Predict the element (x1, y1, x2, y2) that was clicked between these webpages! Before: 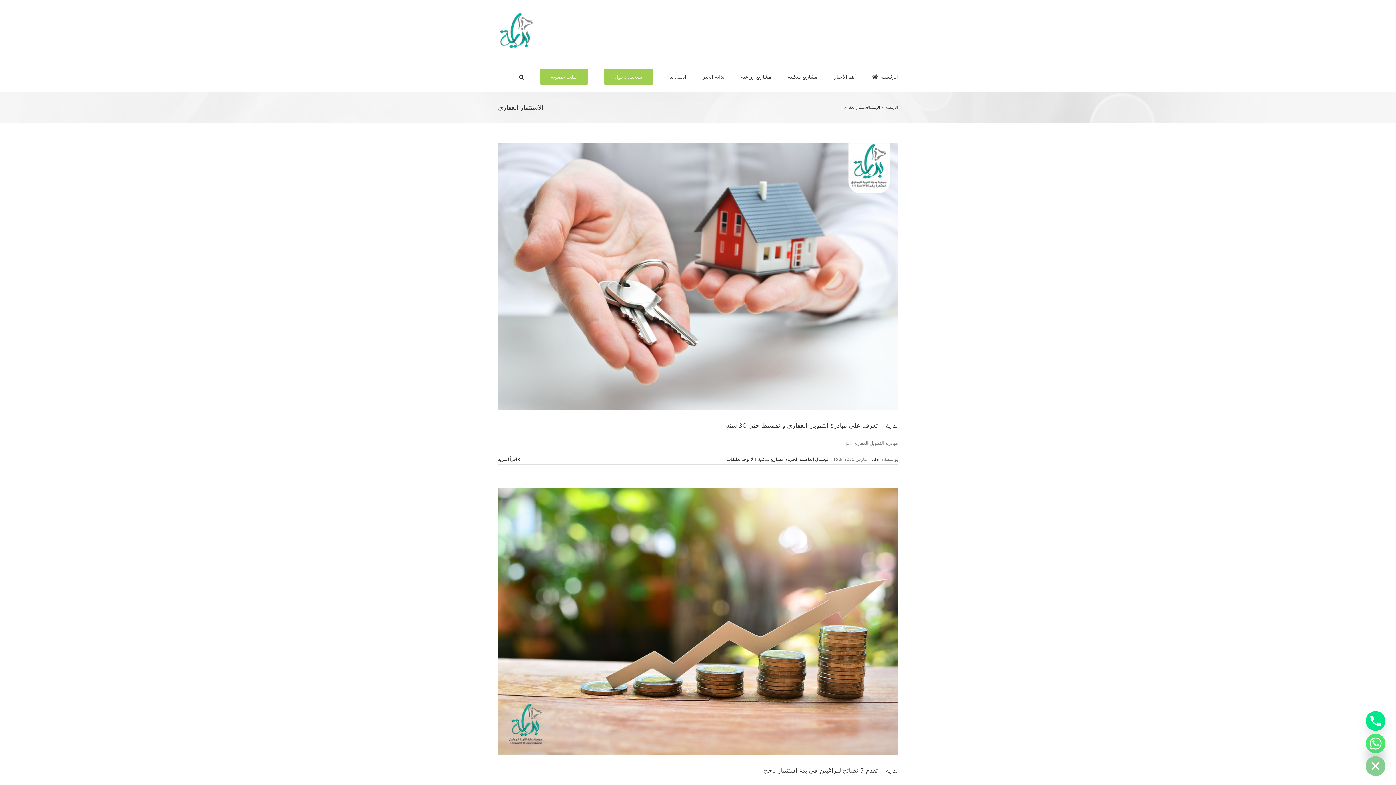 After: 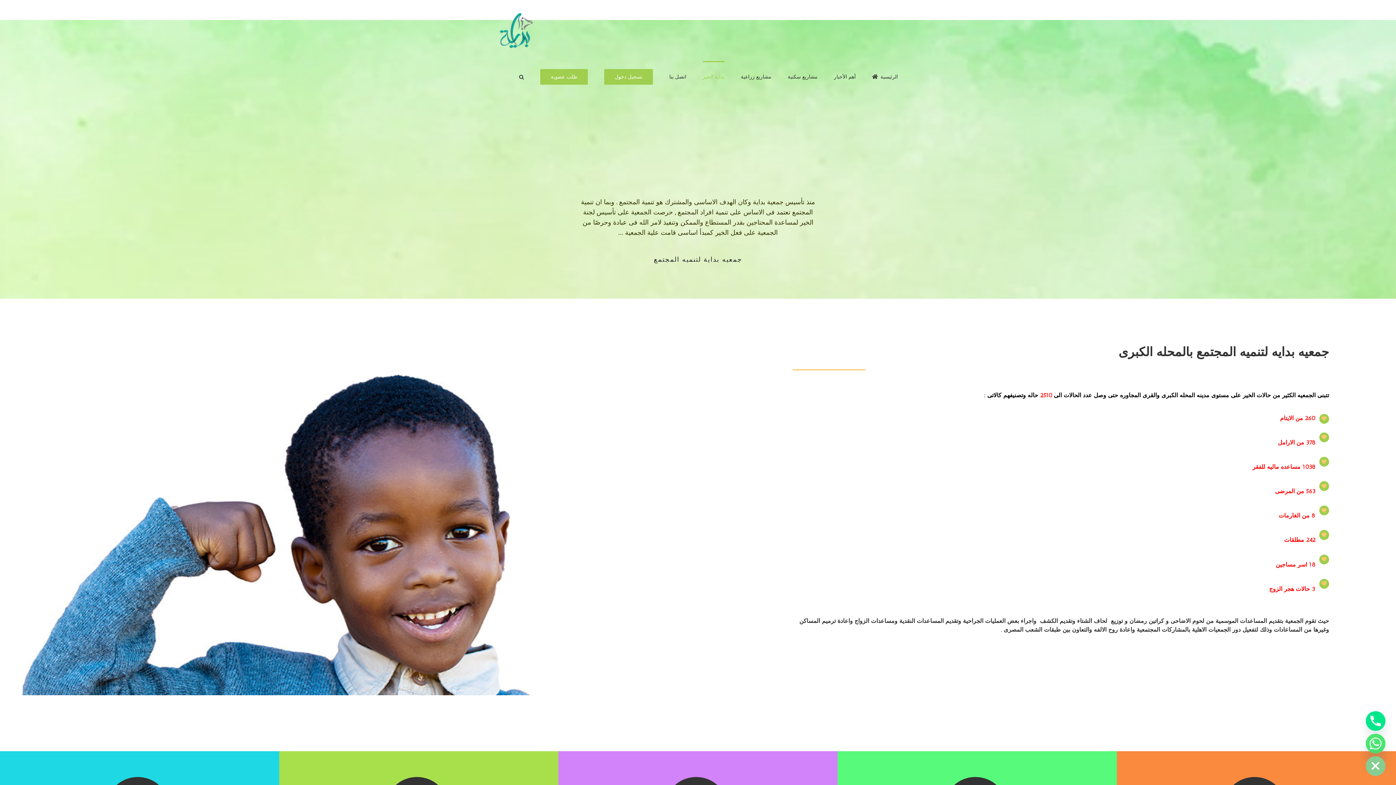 Action: bbox: (702, 61, 724, 91) label: بداية الخير